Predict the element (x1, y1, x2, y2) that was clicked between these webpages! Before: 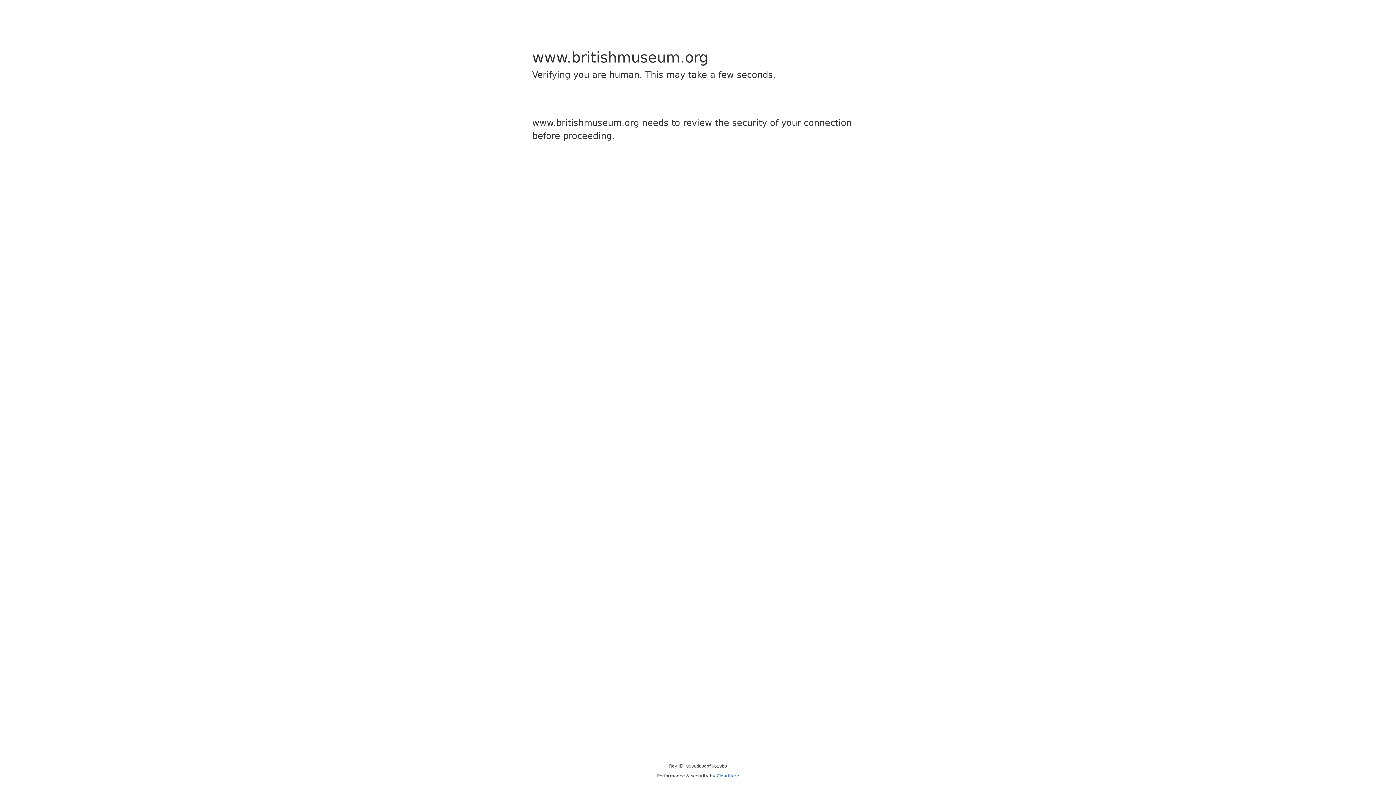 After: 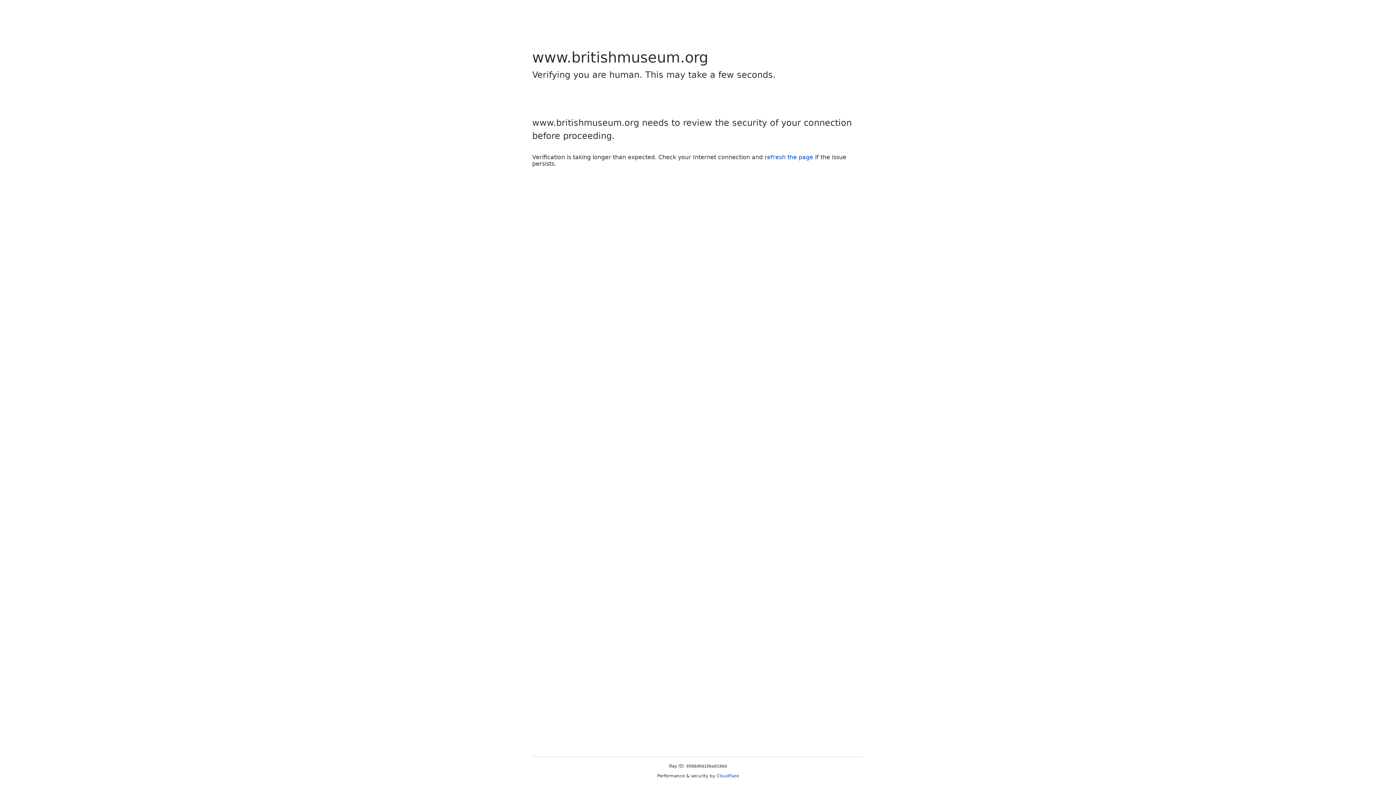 Action: bbox: (716, 773, 739, 778) label: Cloudflare